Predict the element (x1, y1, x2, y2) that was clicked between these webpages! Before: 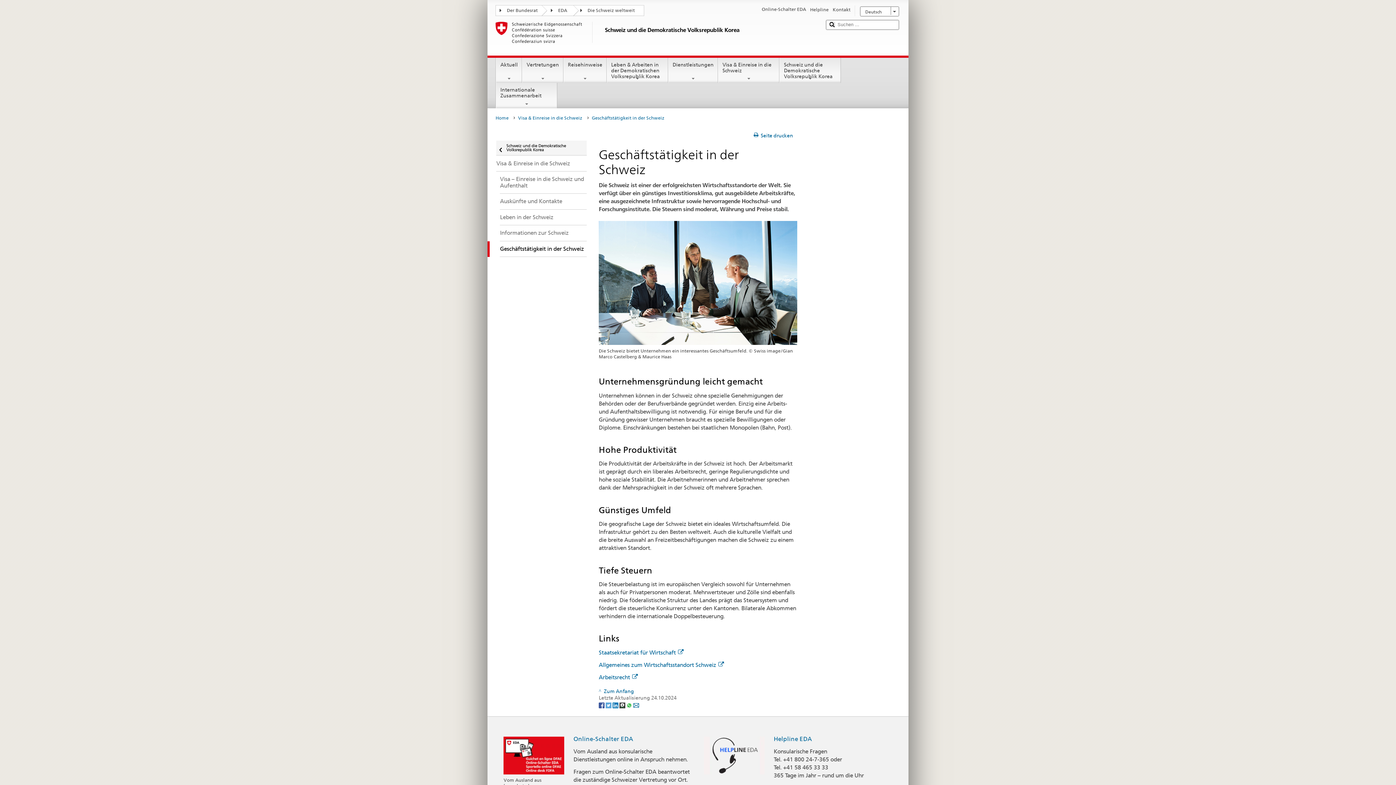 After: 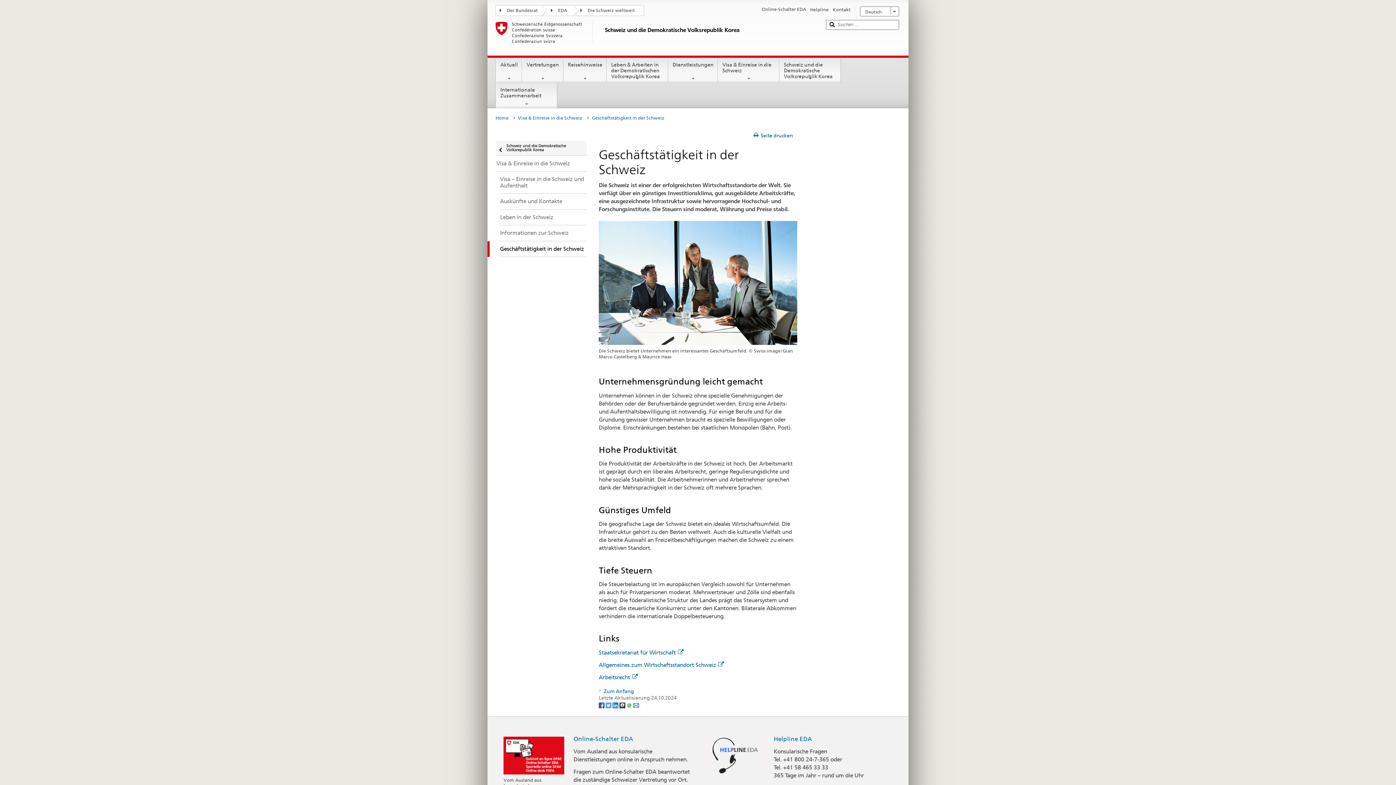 Action: bbox: (605, 702, 612, 708) label: Twitter